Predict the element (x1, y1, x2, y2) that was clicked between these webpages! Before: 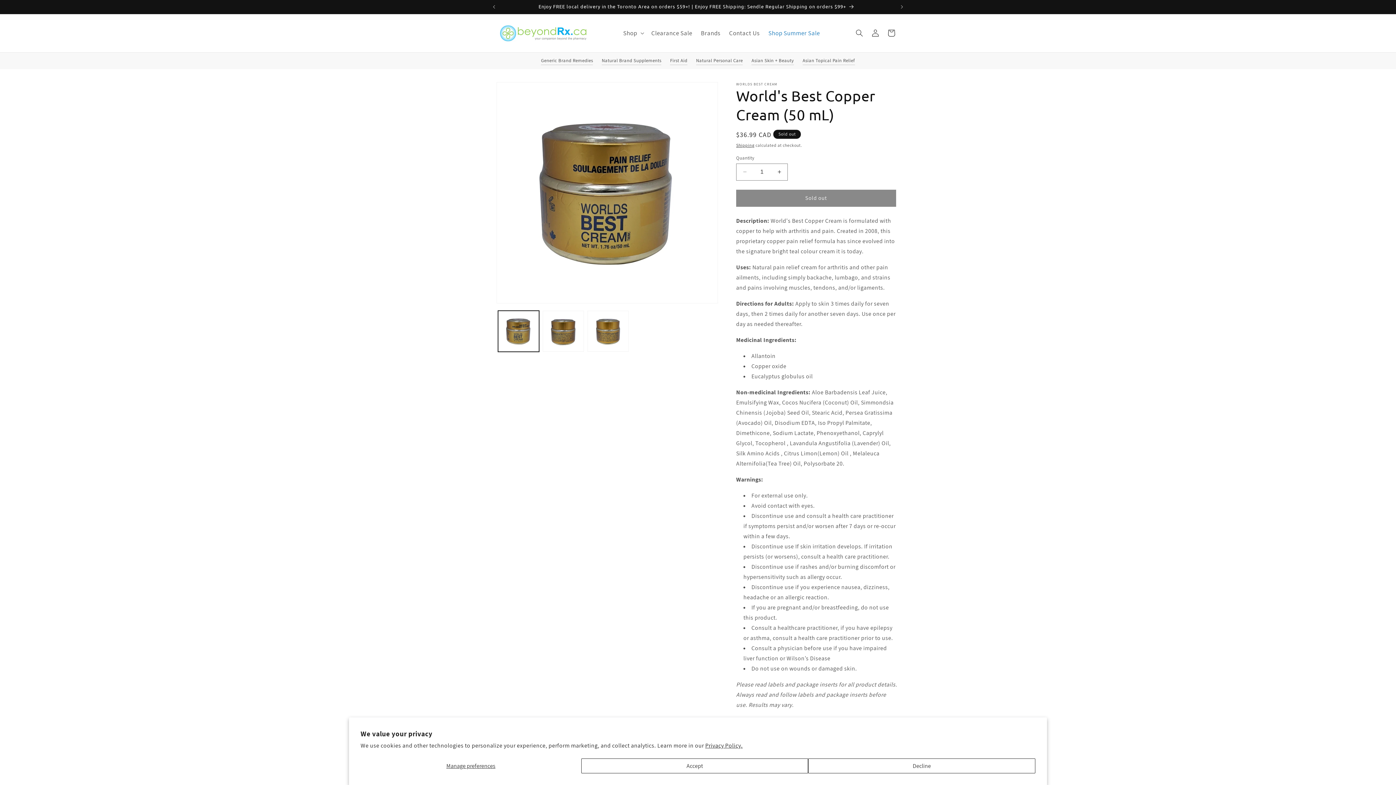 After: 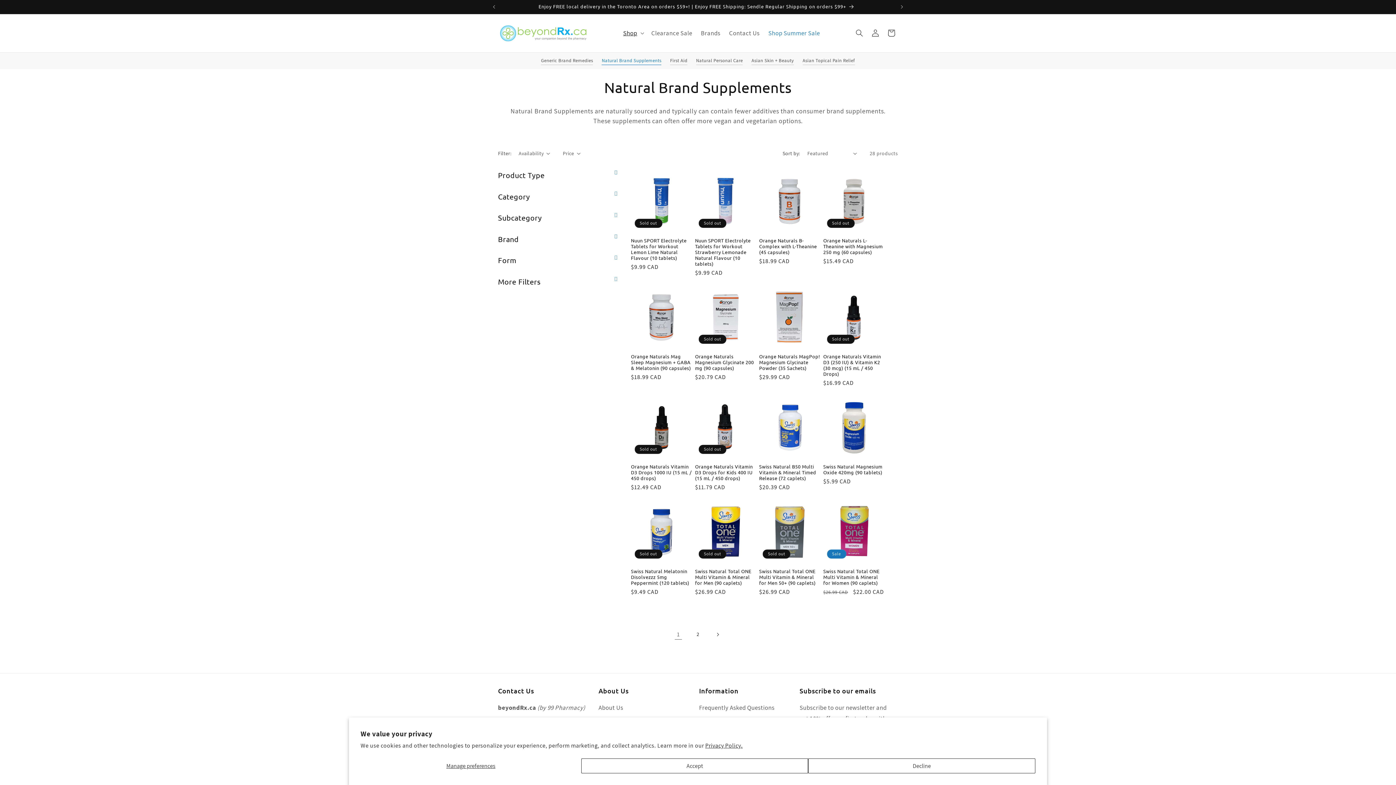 Action: bbox: (601, 57, 661, 64) label: Natural Brand Supplements